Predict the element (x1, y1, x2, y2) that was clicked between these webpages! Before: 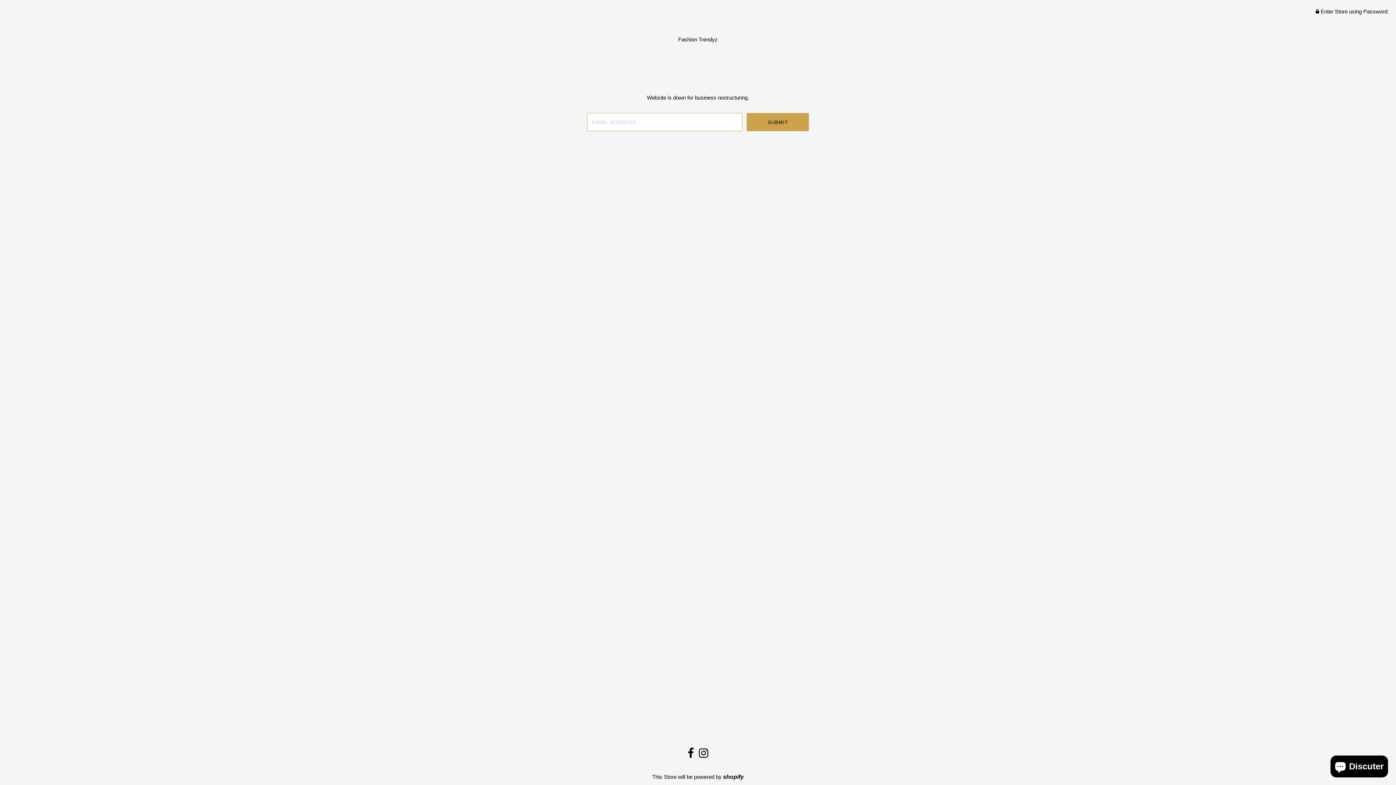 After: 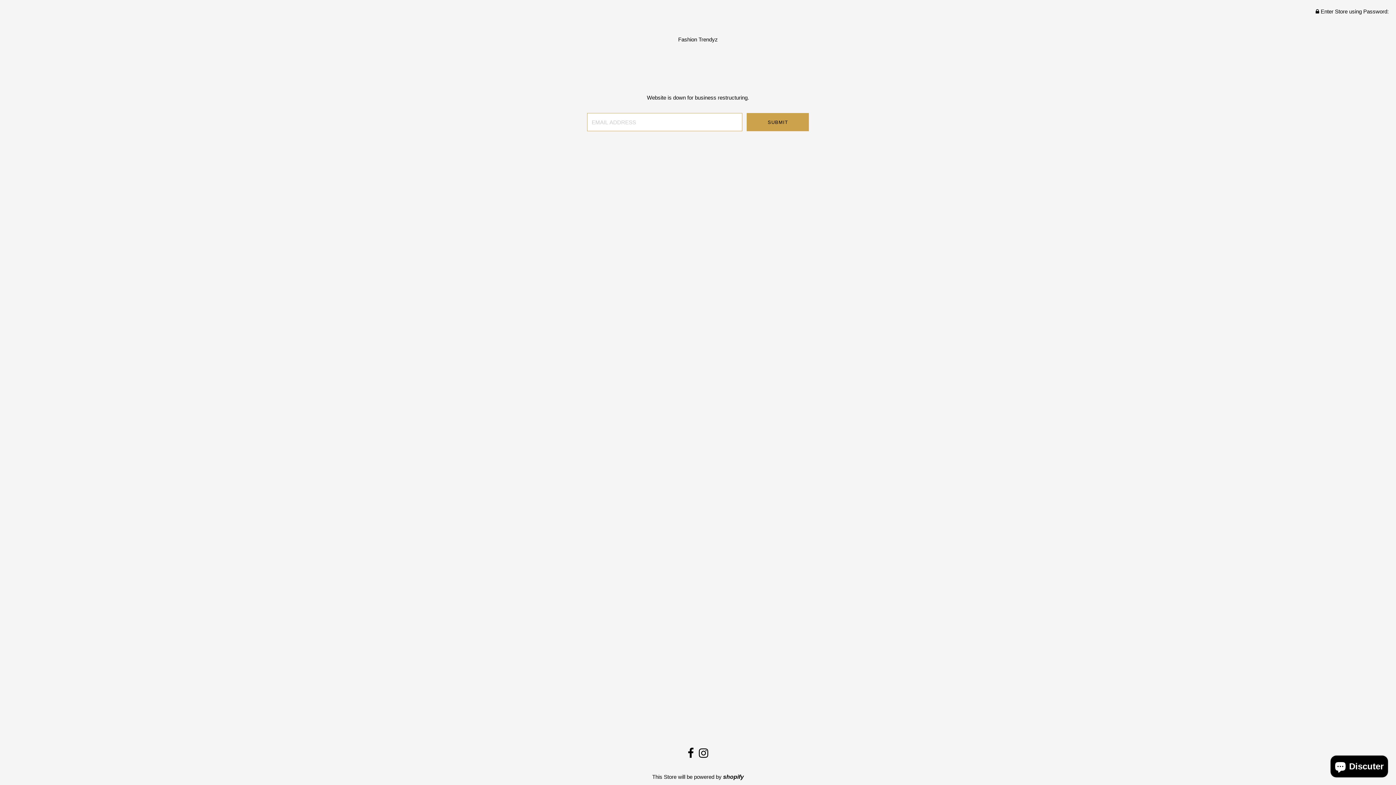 Action: bbox: (699, 752, 708, 758)